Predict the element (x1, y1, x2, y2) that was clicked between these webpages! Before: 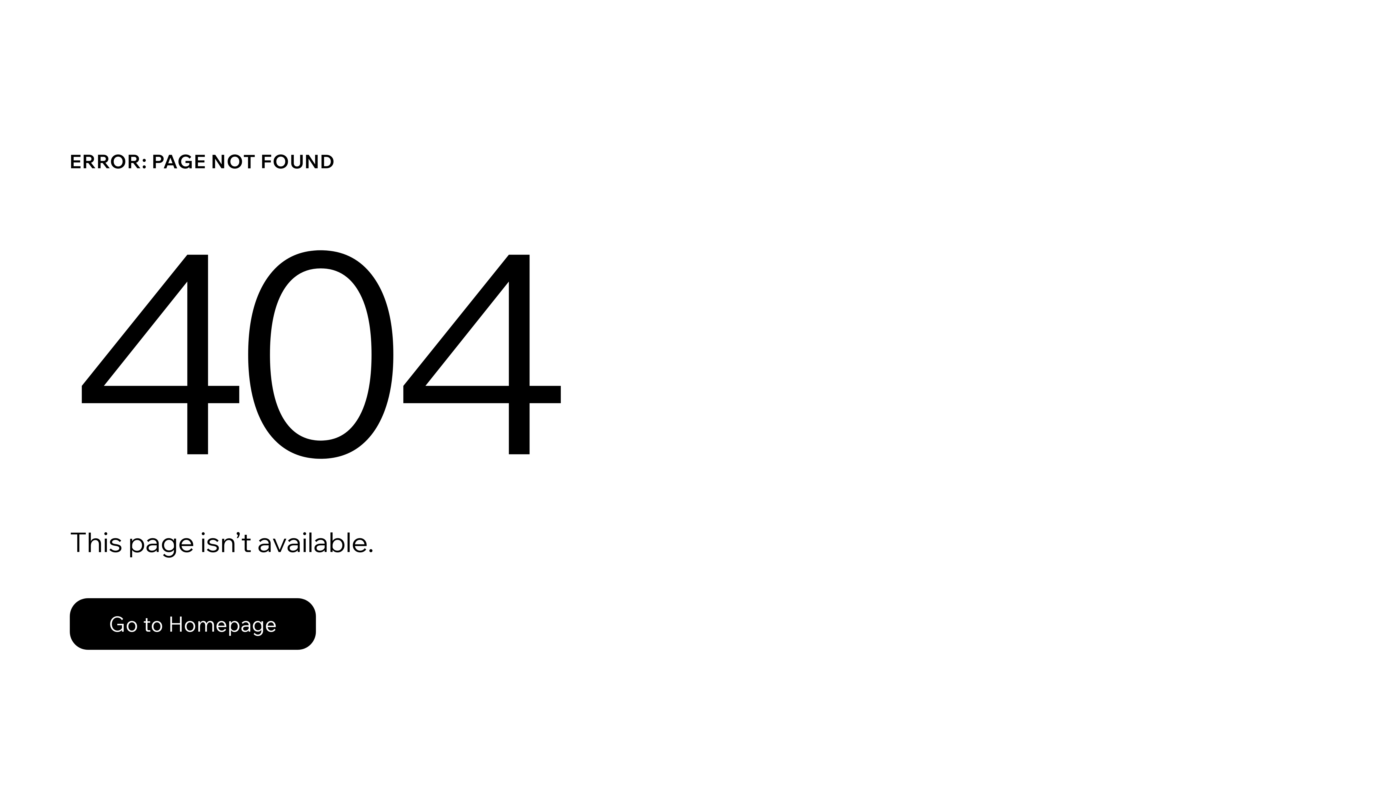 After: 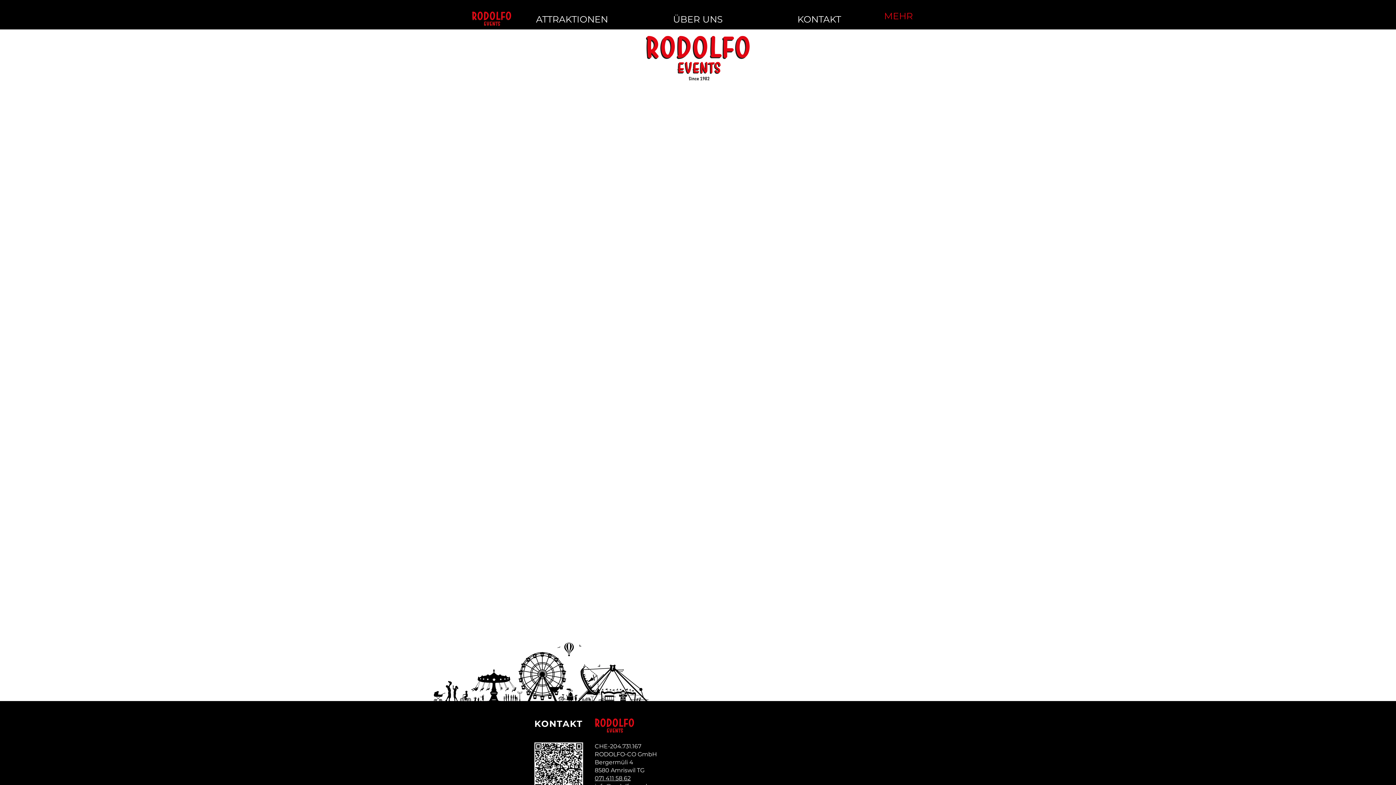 Action: label: Go to Homepage bbox: (69, 582, 768, 659)